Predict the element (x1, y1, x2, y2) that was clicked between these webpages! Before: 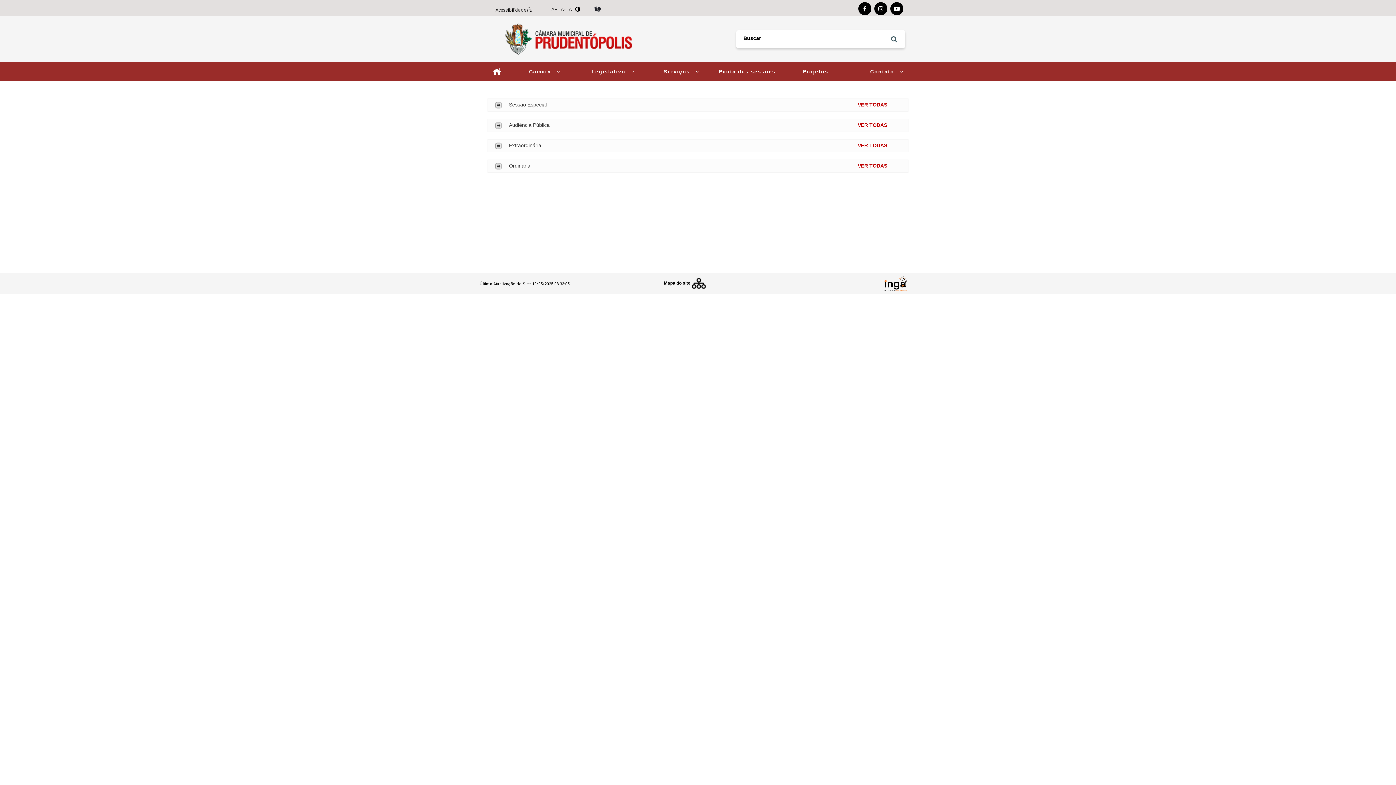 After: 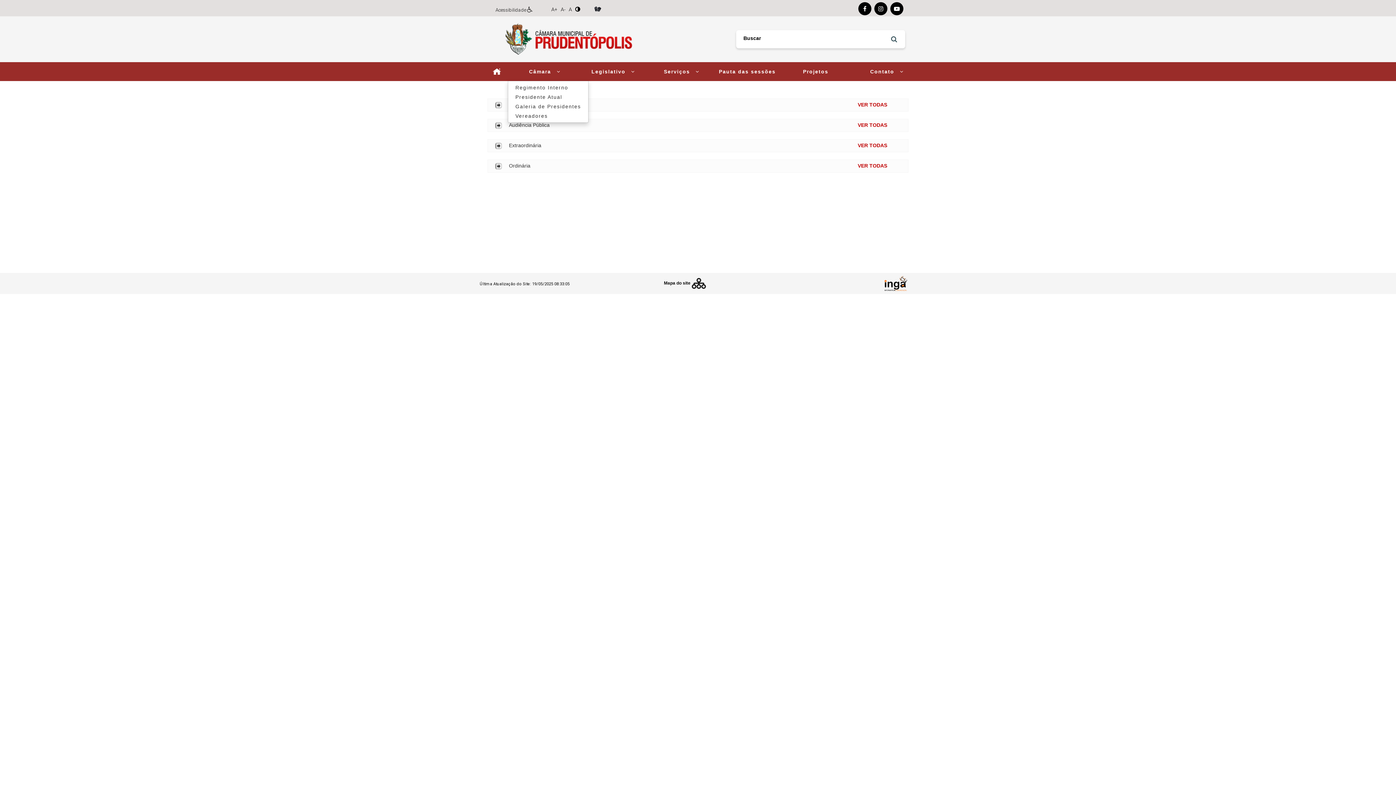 Action: label: Câmara bbox: (507, 62, 576, 80)